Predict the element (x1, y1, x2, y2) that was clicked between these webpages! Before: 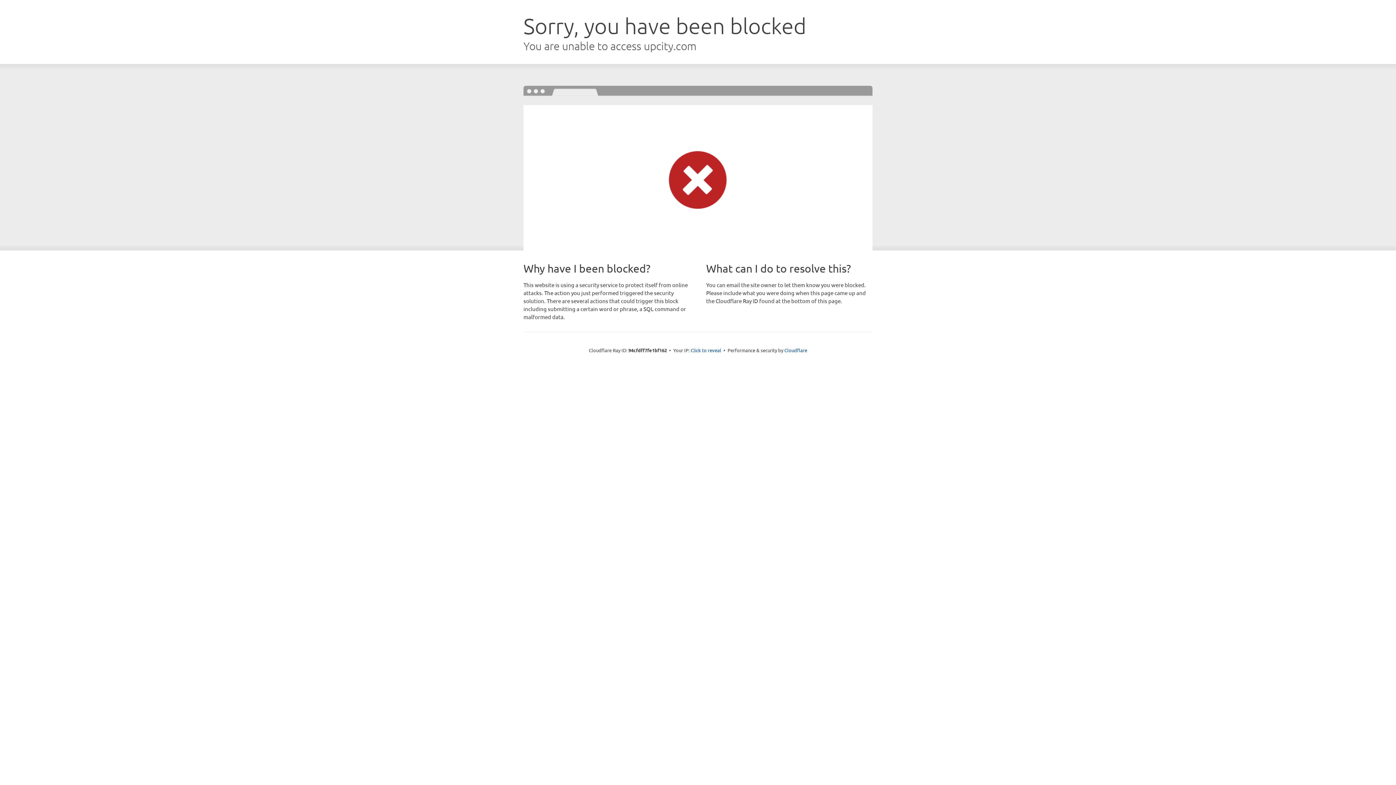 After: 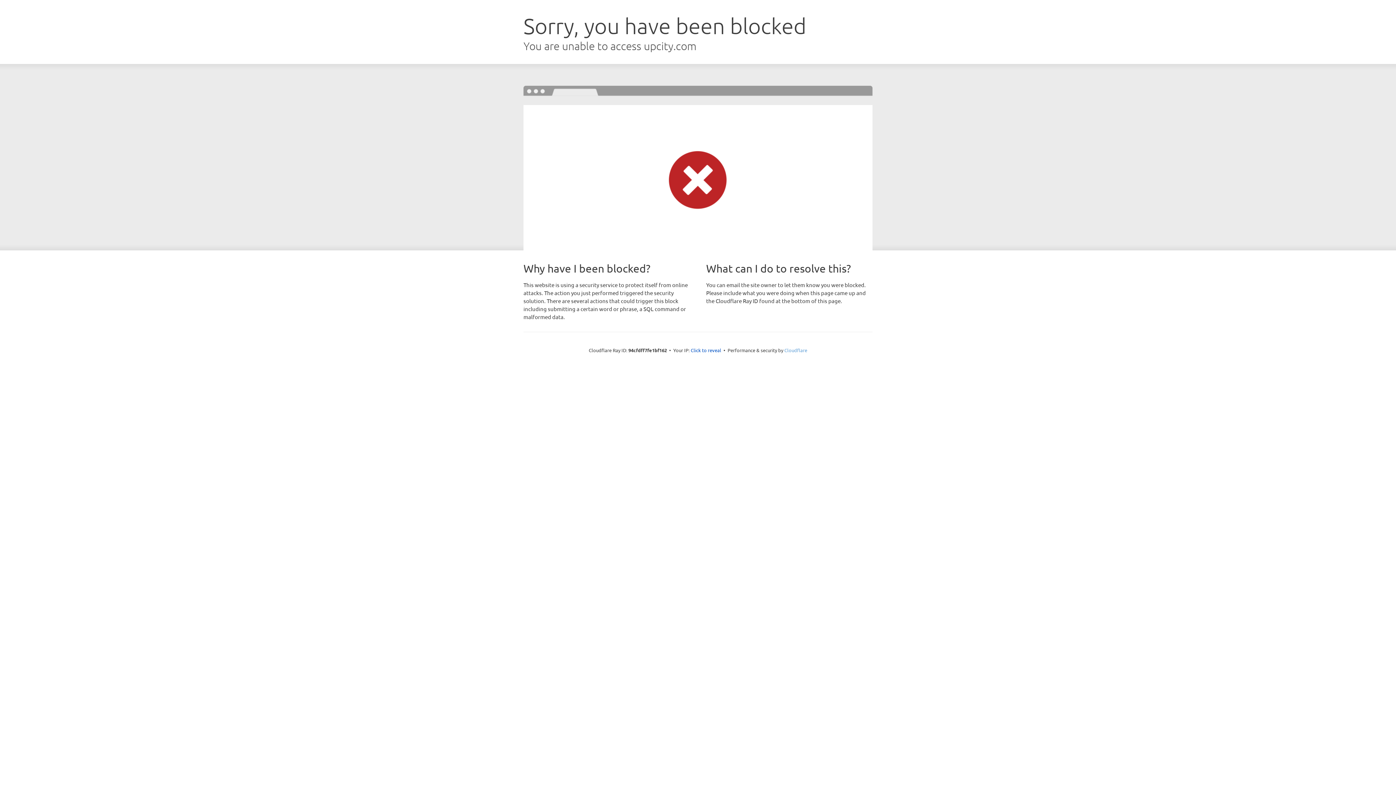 Action: label: Cloudflare bbox: (784, 347, 807, 353)